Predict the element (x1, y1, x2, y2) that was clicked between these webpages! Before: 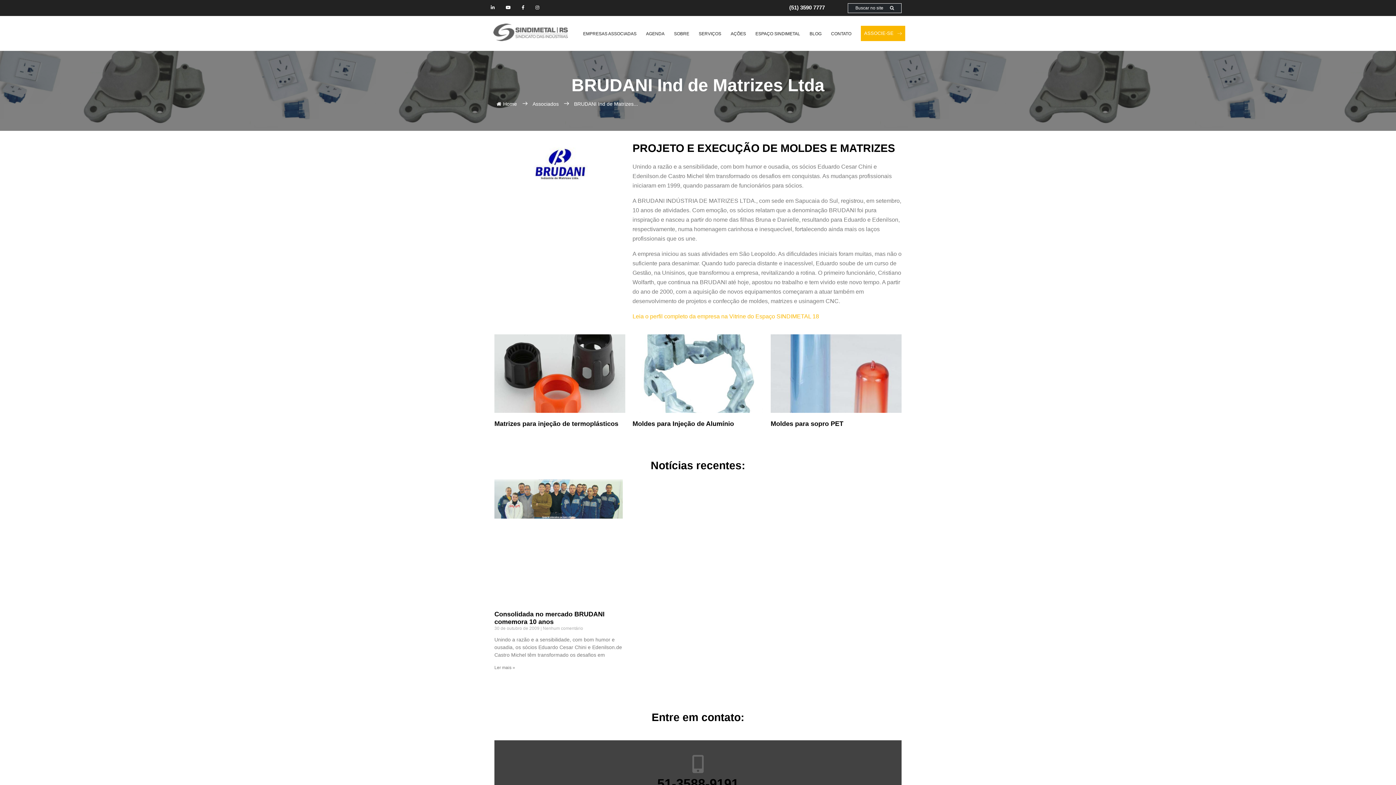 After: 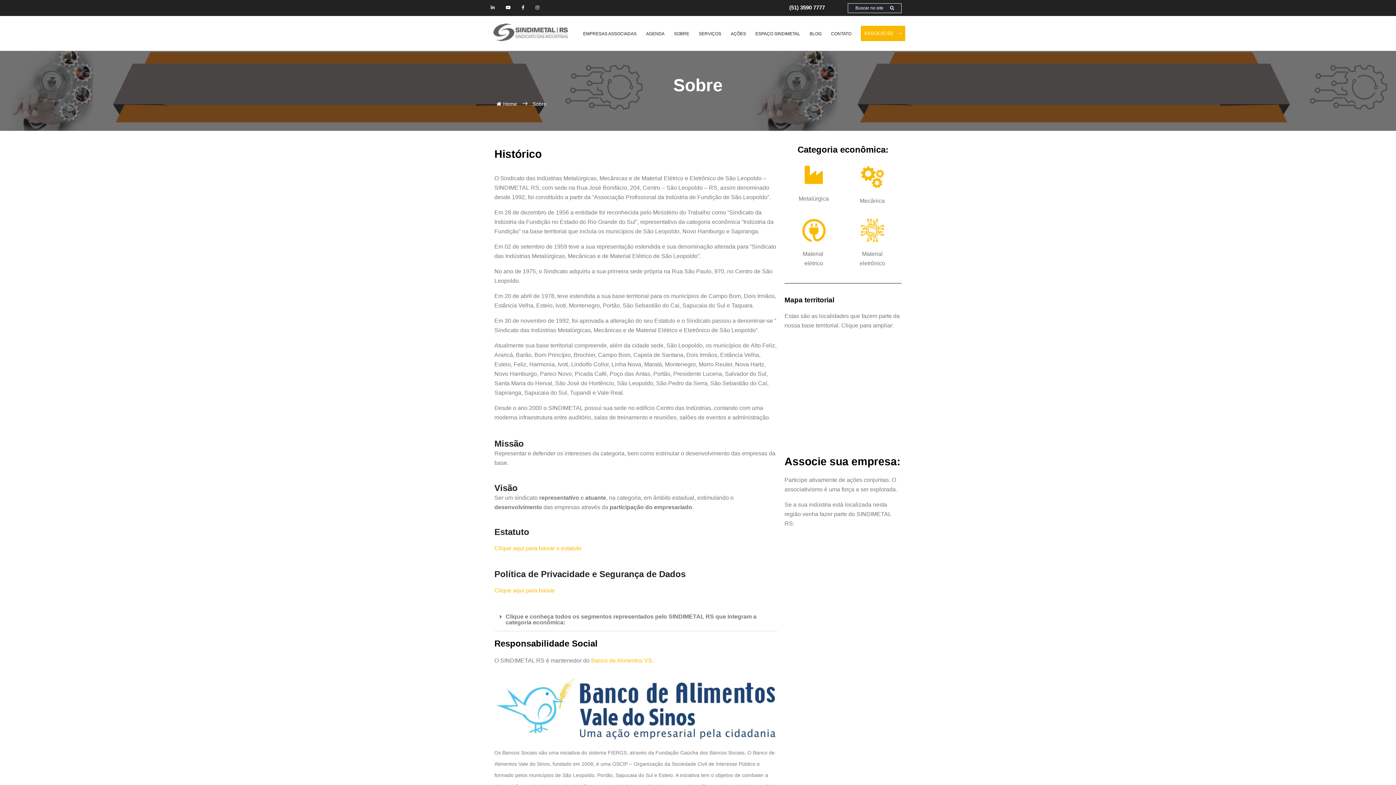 Action: bbox: (671, 28, 692, 38) label: SOBRE